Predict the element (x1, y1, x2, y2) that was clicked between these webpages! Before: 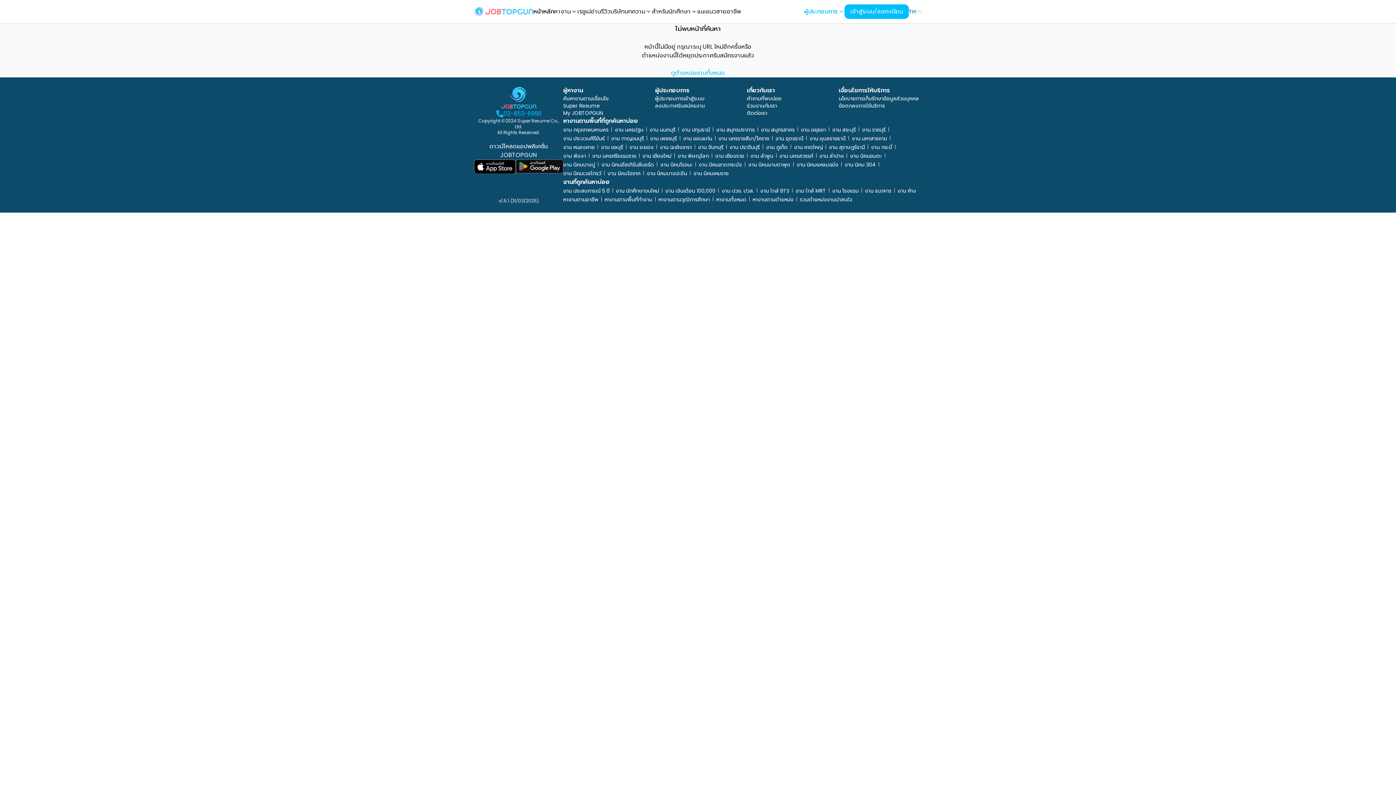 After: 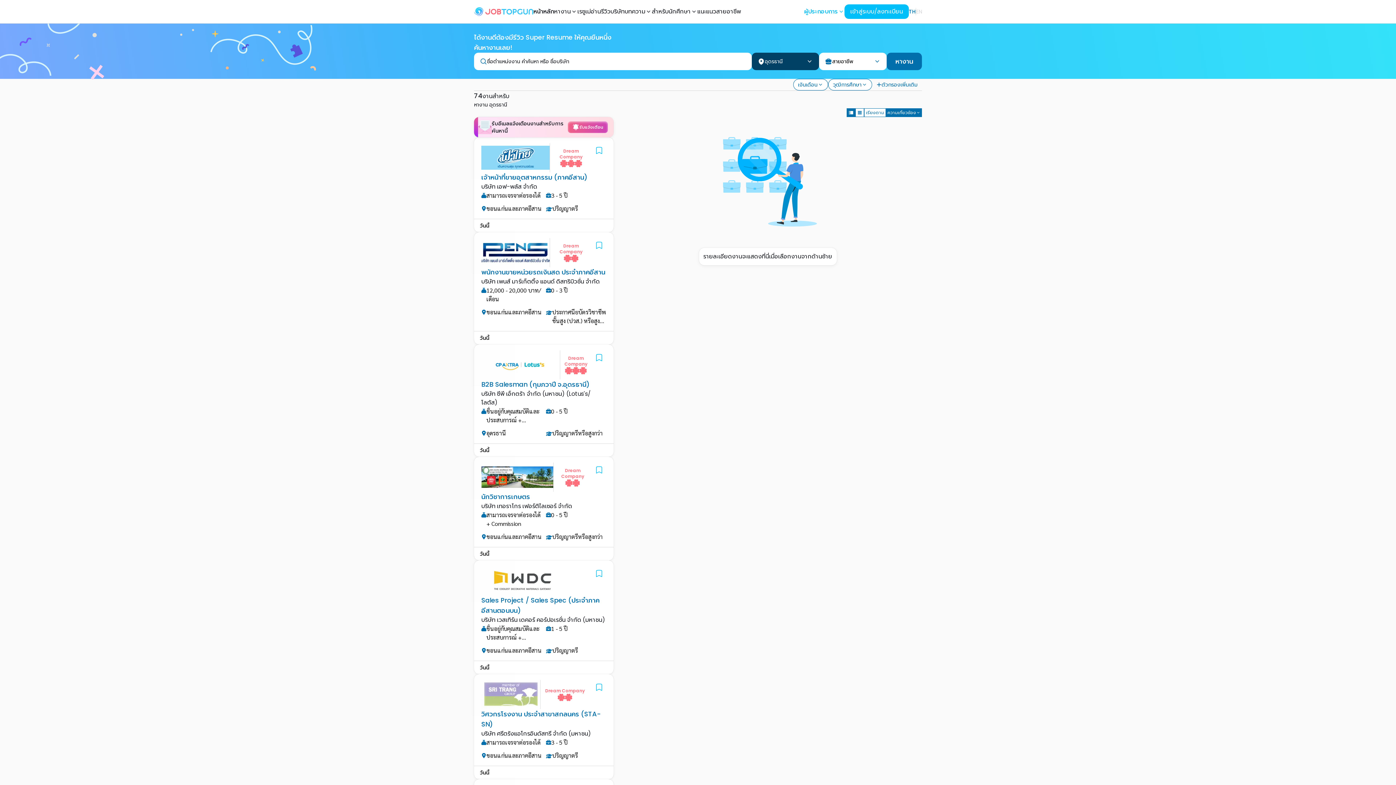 Action: label: งาน อุดรธานี bbox: (775, 134, 803, 142)